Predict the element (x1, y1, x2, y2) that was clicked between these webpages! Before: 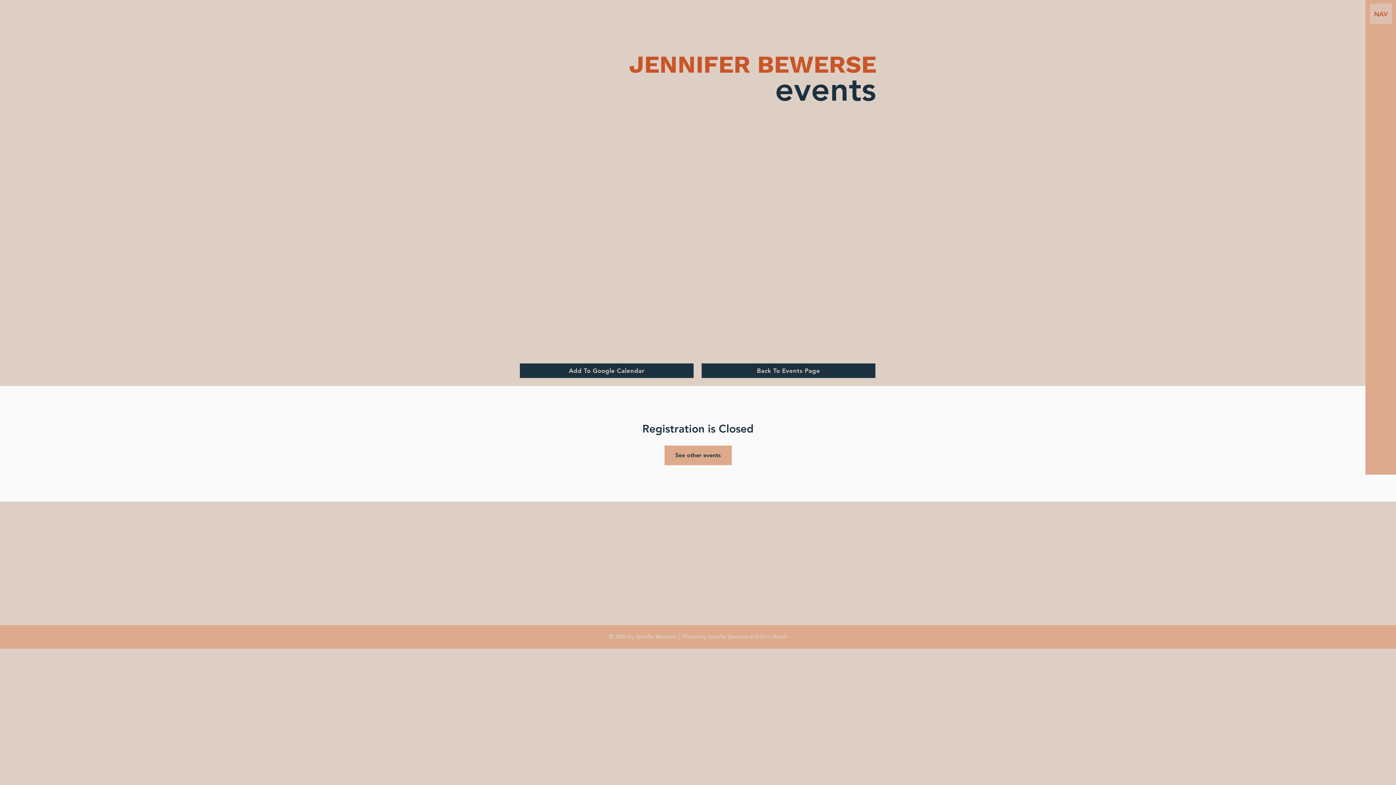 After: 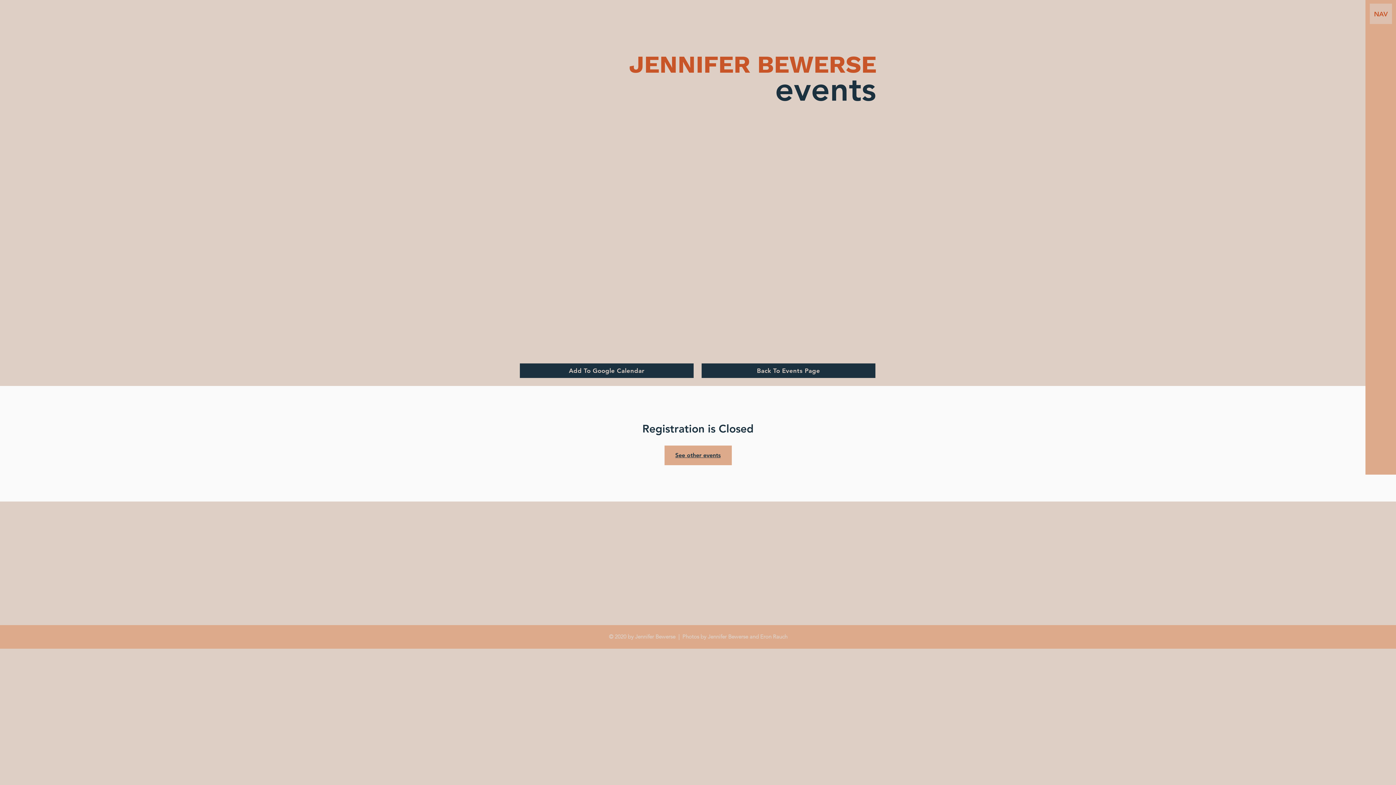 Action: bbox: (664, 445, 731, 465) label: See other events